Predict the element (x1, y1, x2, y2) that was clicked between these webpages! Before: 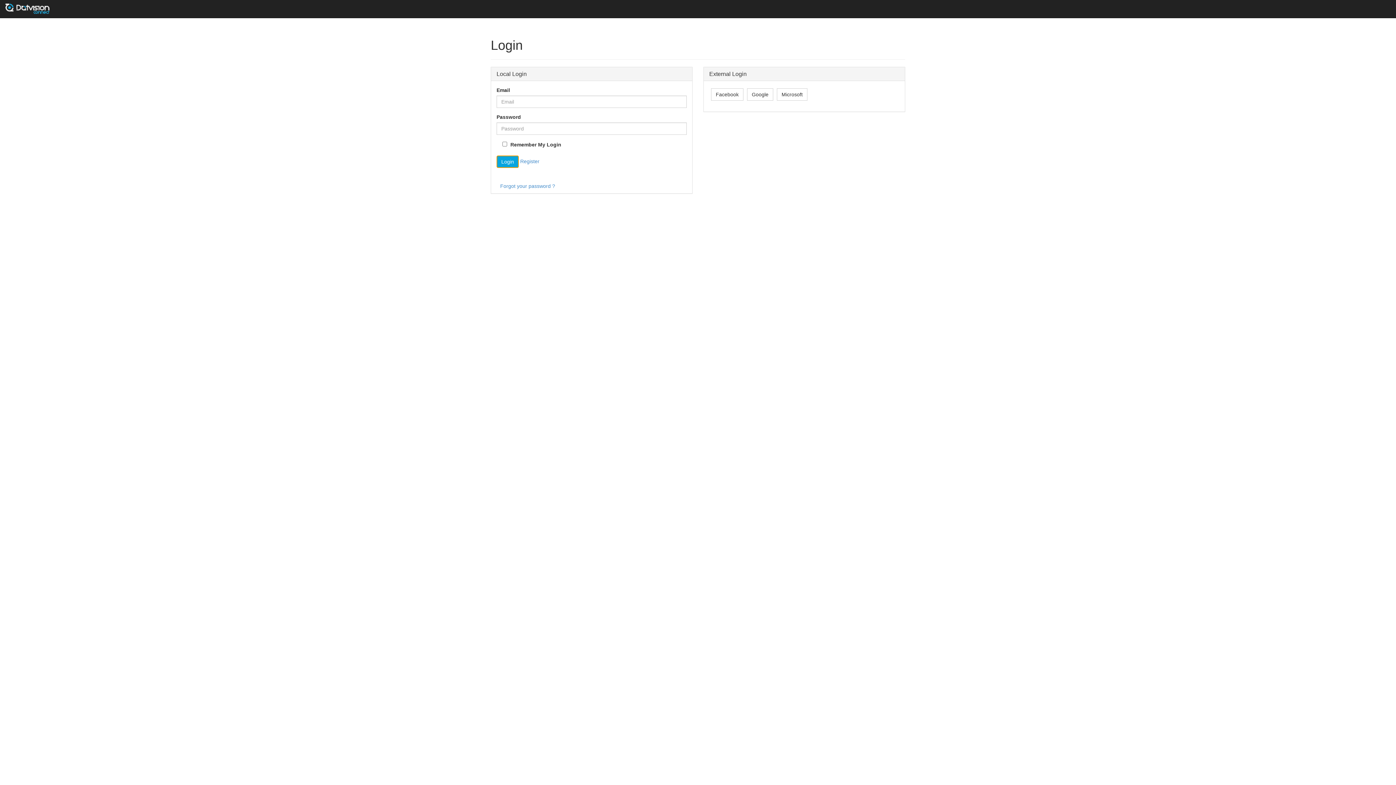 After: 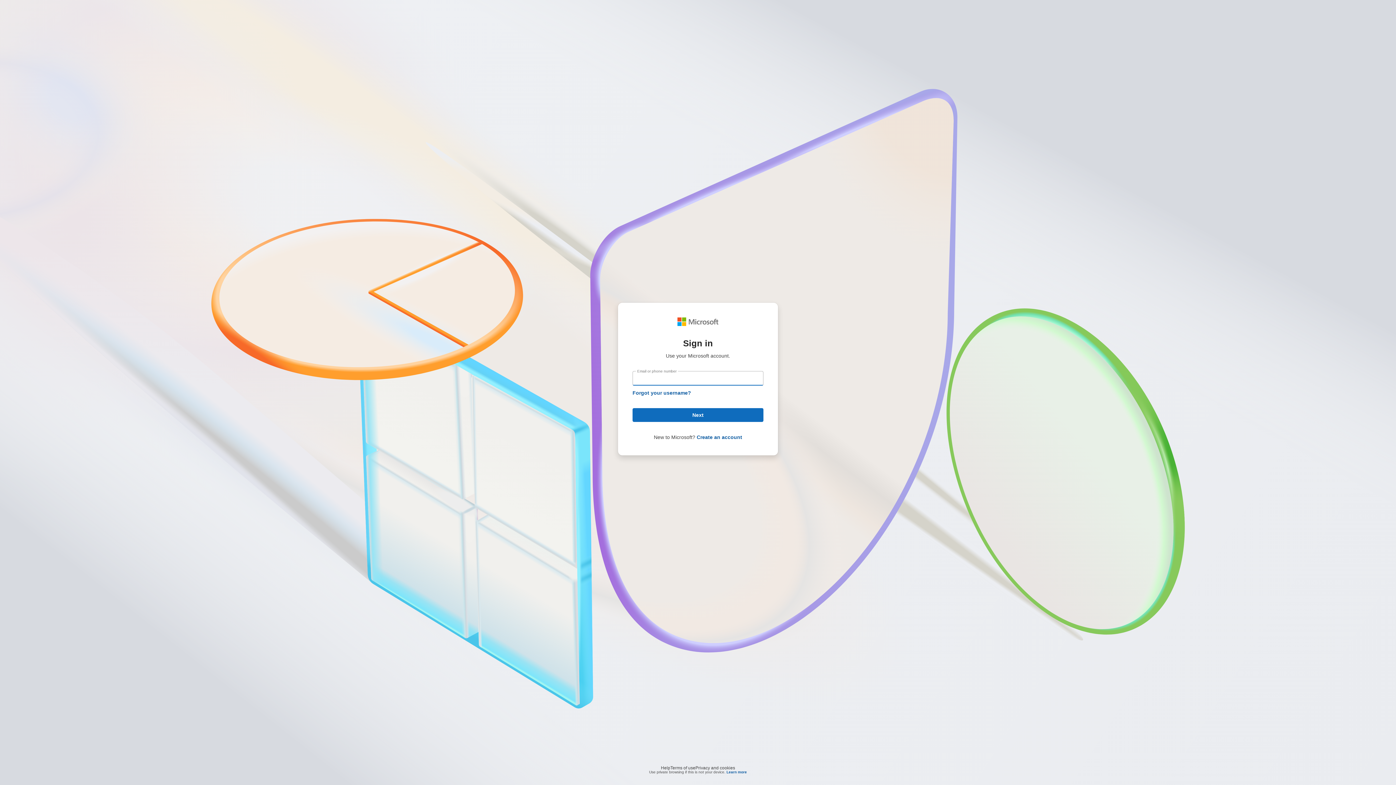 Action: bbox: (777, 88, 807, 100) label: Microsoft